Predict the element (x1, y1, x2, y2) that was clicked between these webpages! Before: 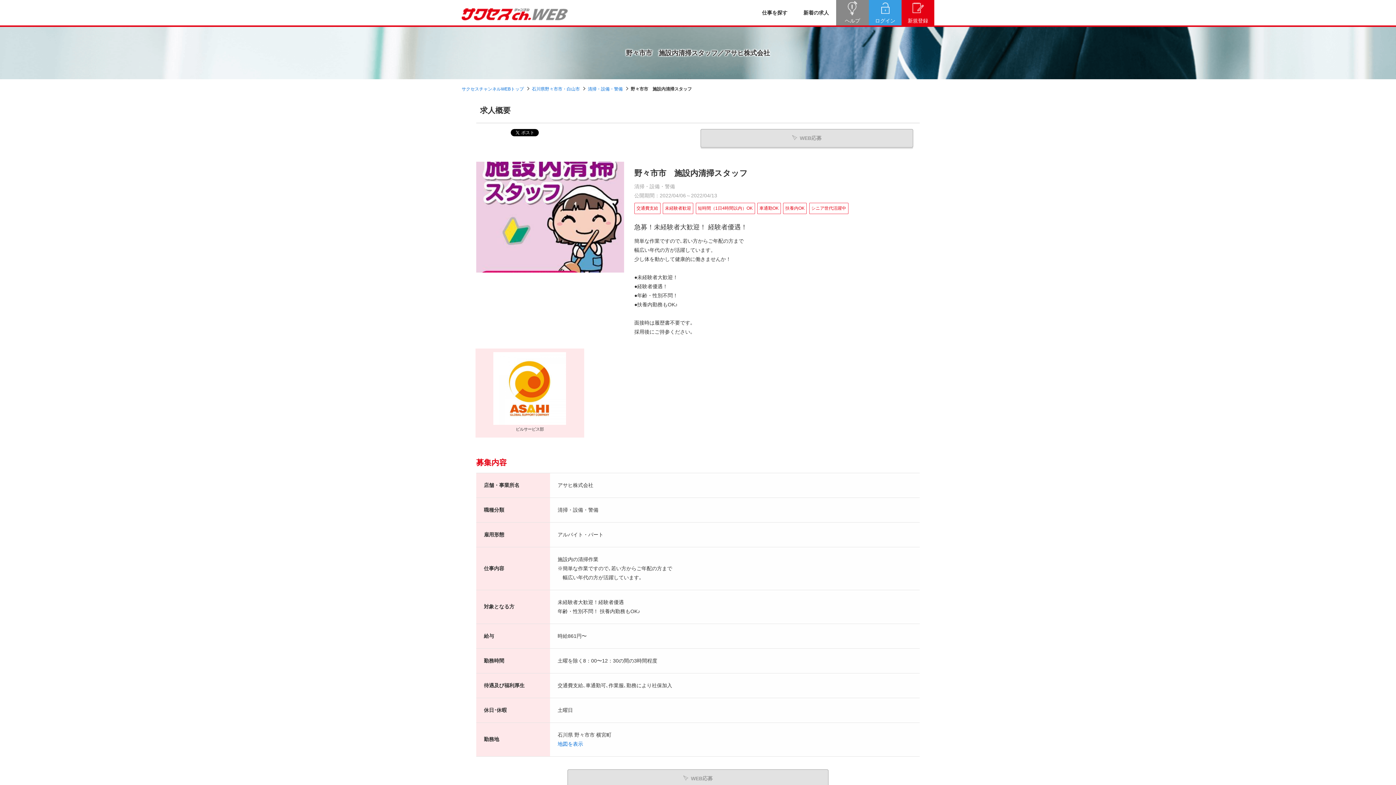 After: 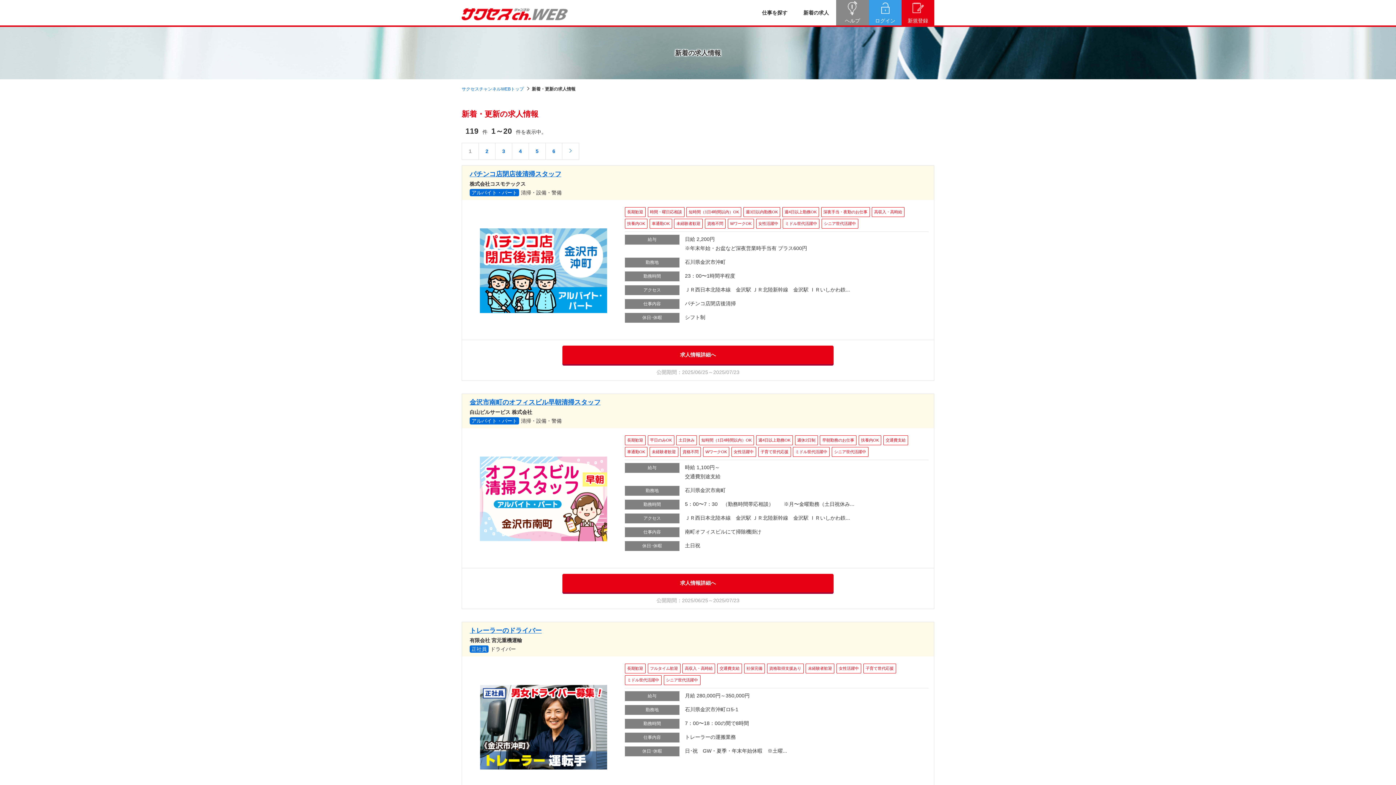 Action: label: 新着の求人 bbox: (803, 8, 829, 17)